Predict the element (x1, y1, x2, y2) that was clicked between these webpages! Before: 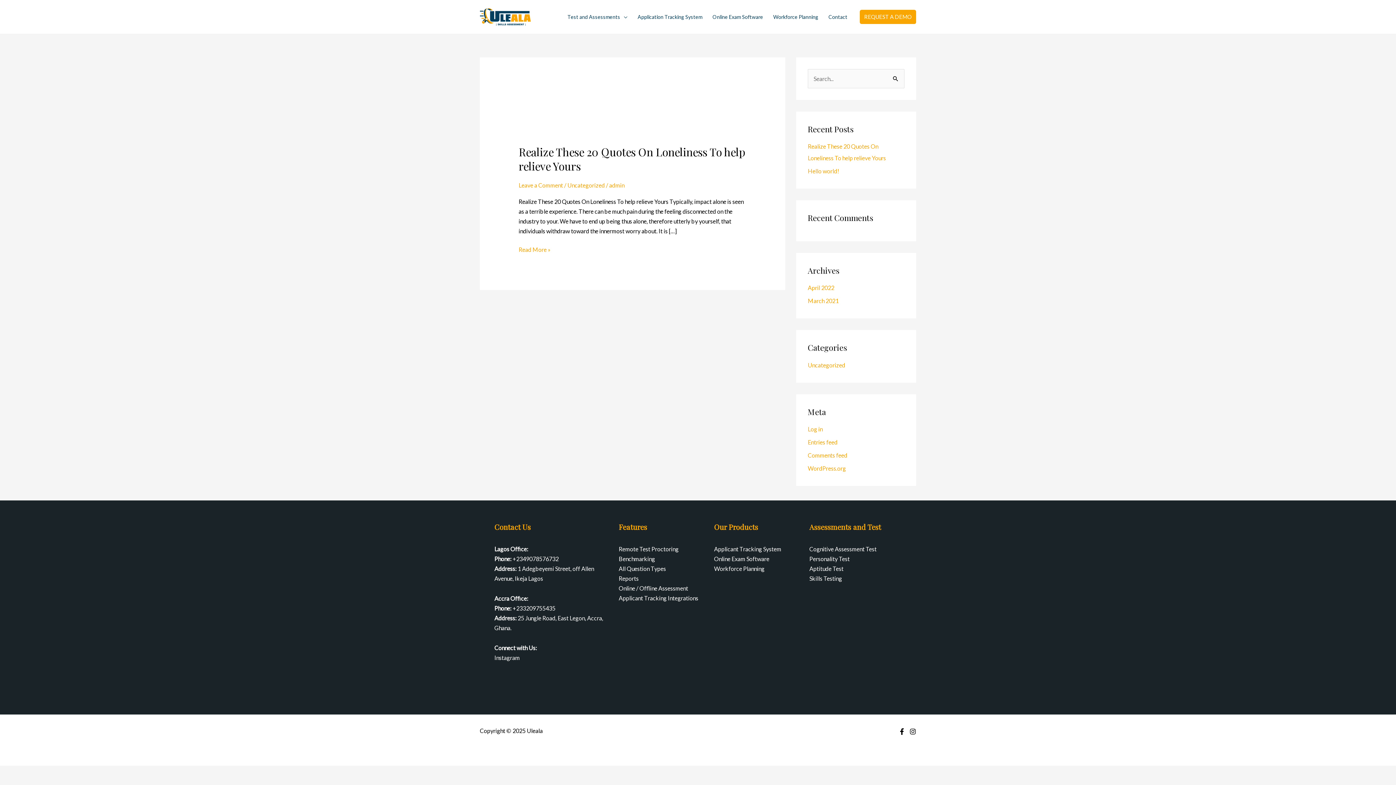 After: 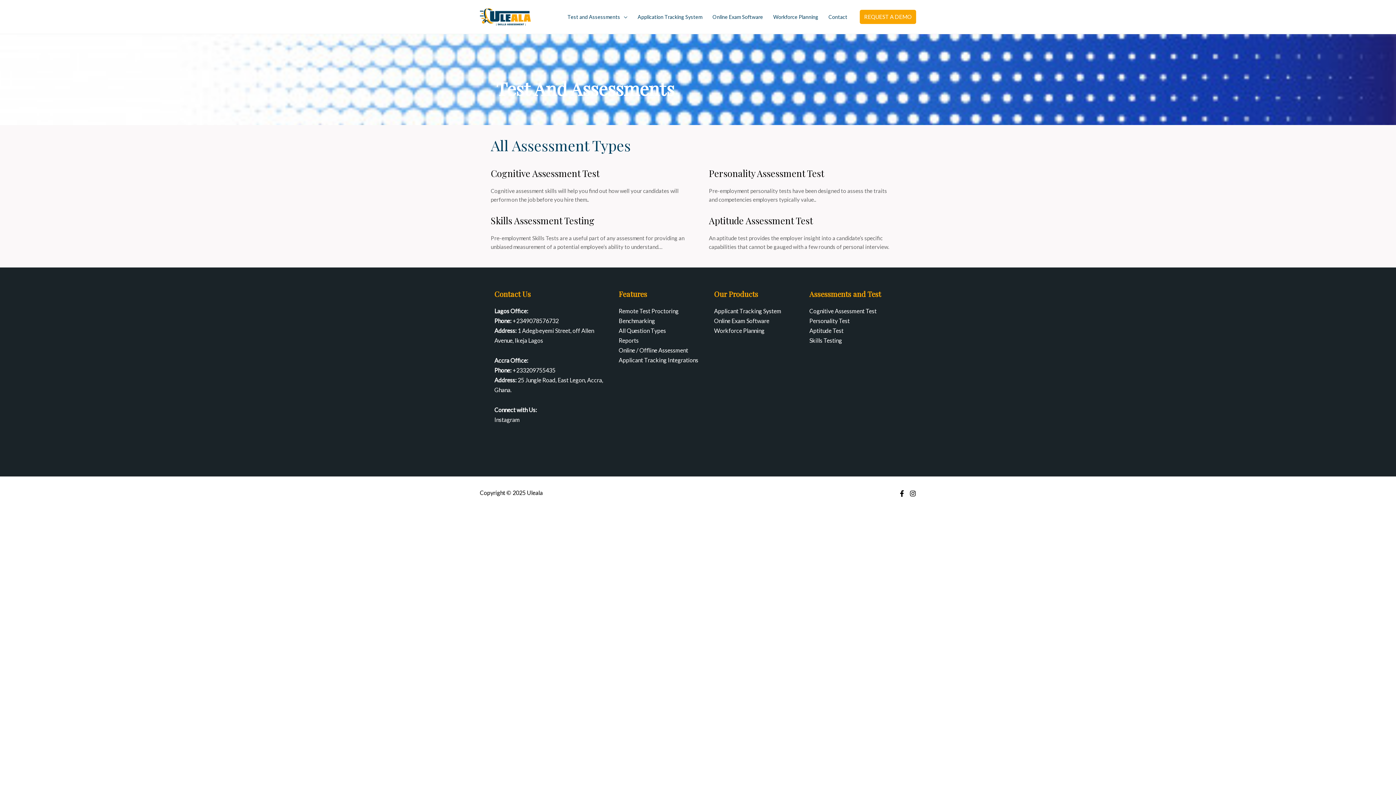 Action: bbox: (562, 6, 632, 28) label: Test and Assessments